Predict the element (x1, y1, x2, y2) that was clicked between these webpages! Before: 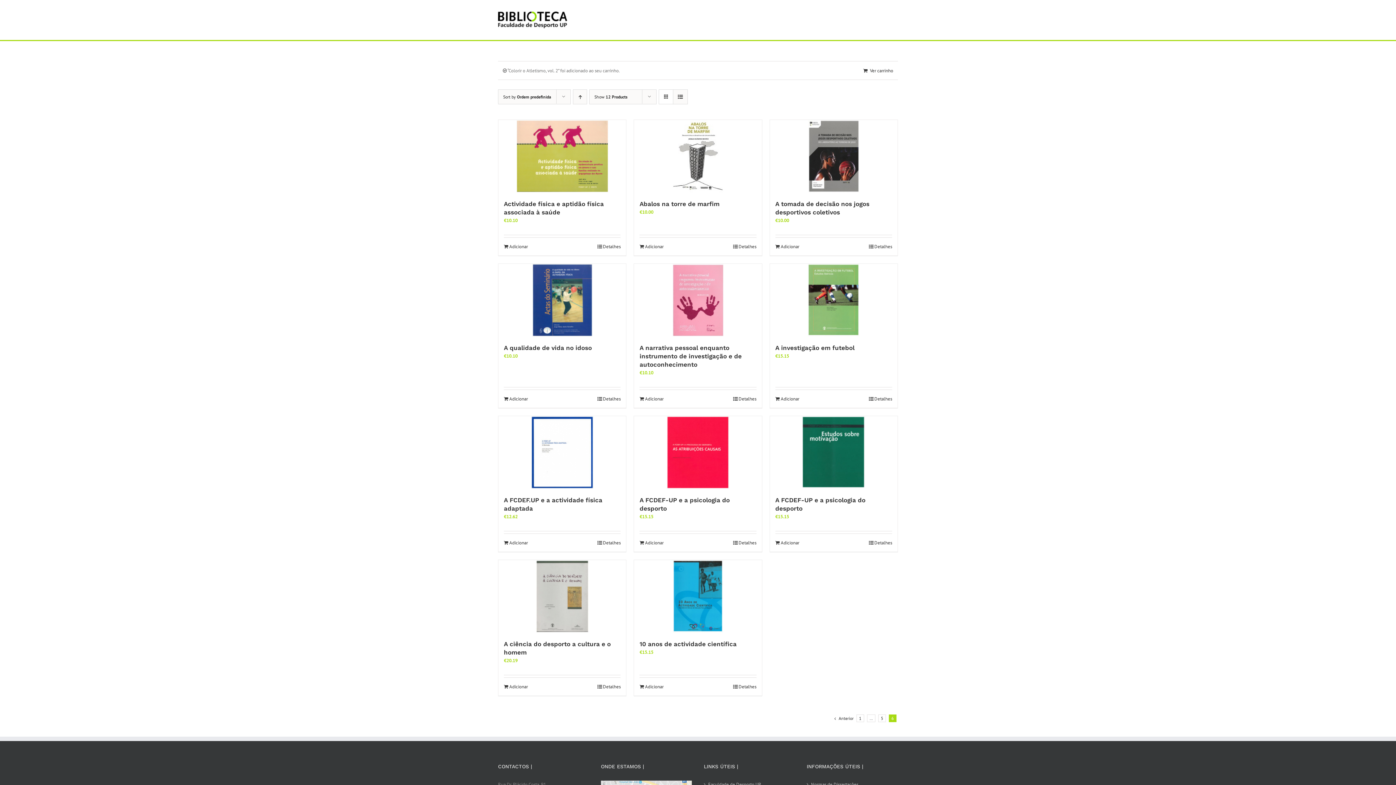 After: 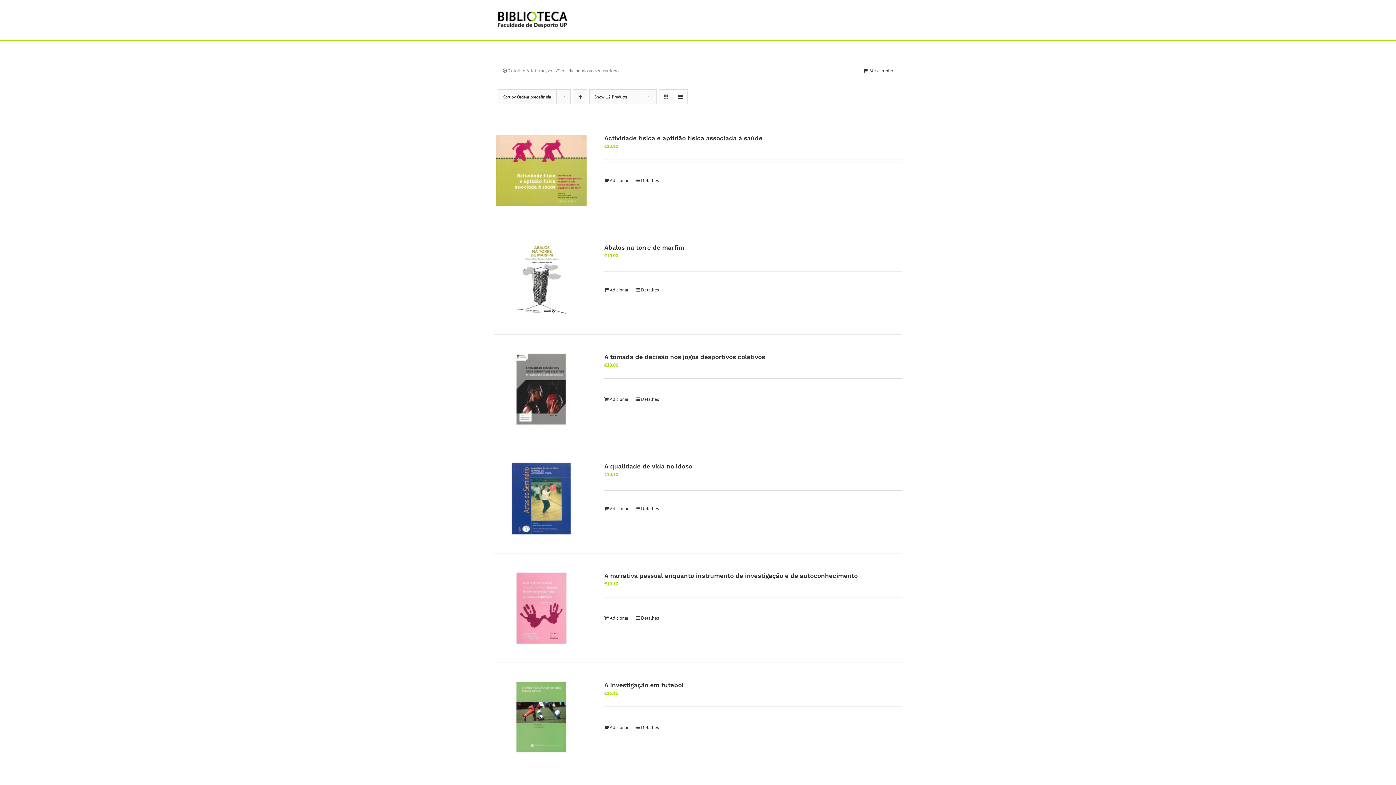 Action: label: View as list bbox: (673, 89, 687, 104)